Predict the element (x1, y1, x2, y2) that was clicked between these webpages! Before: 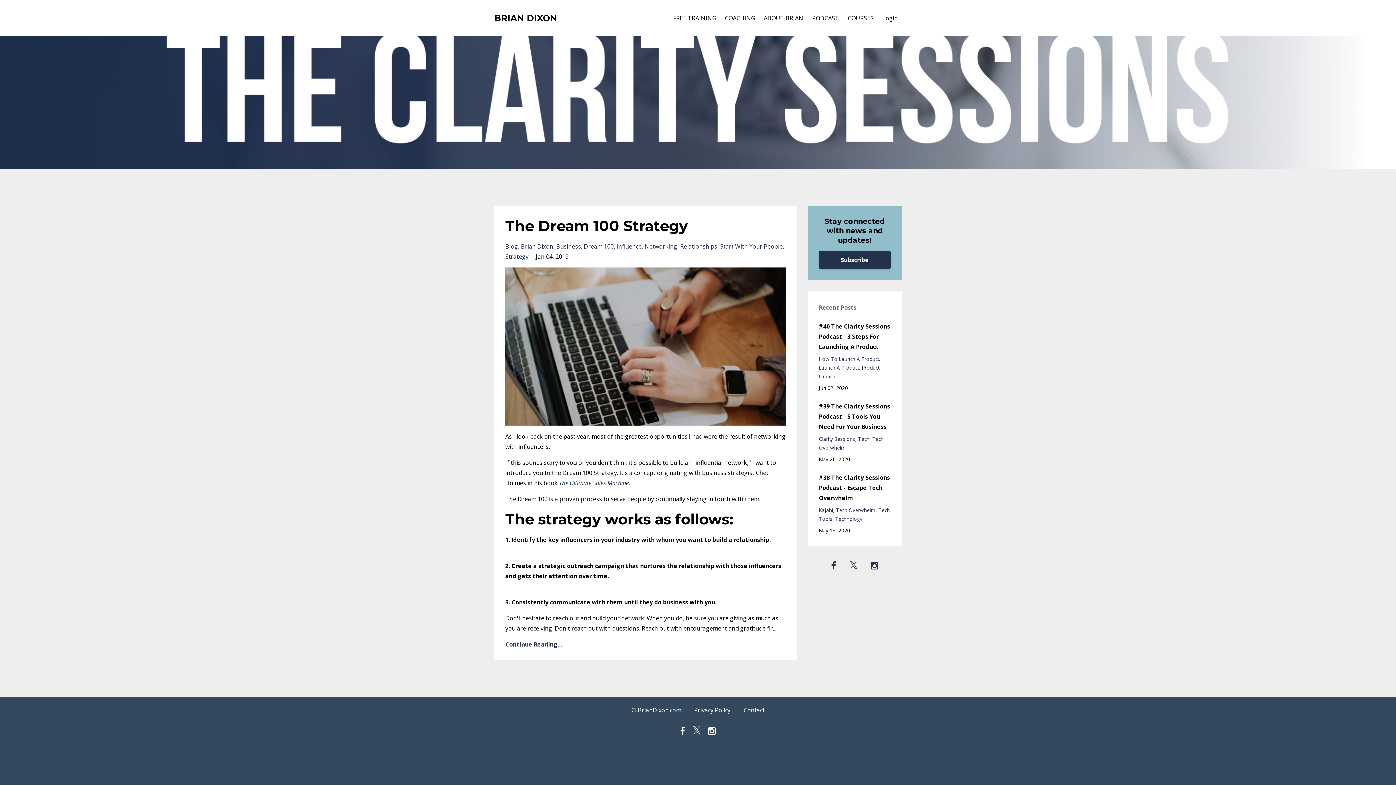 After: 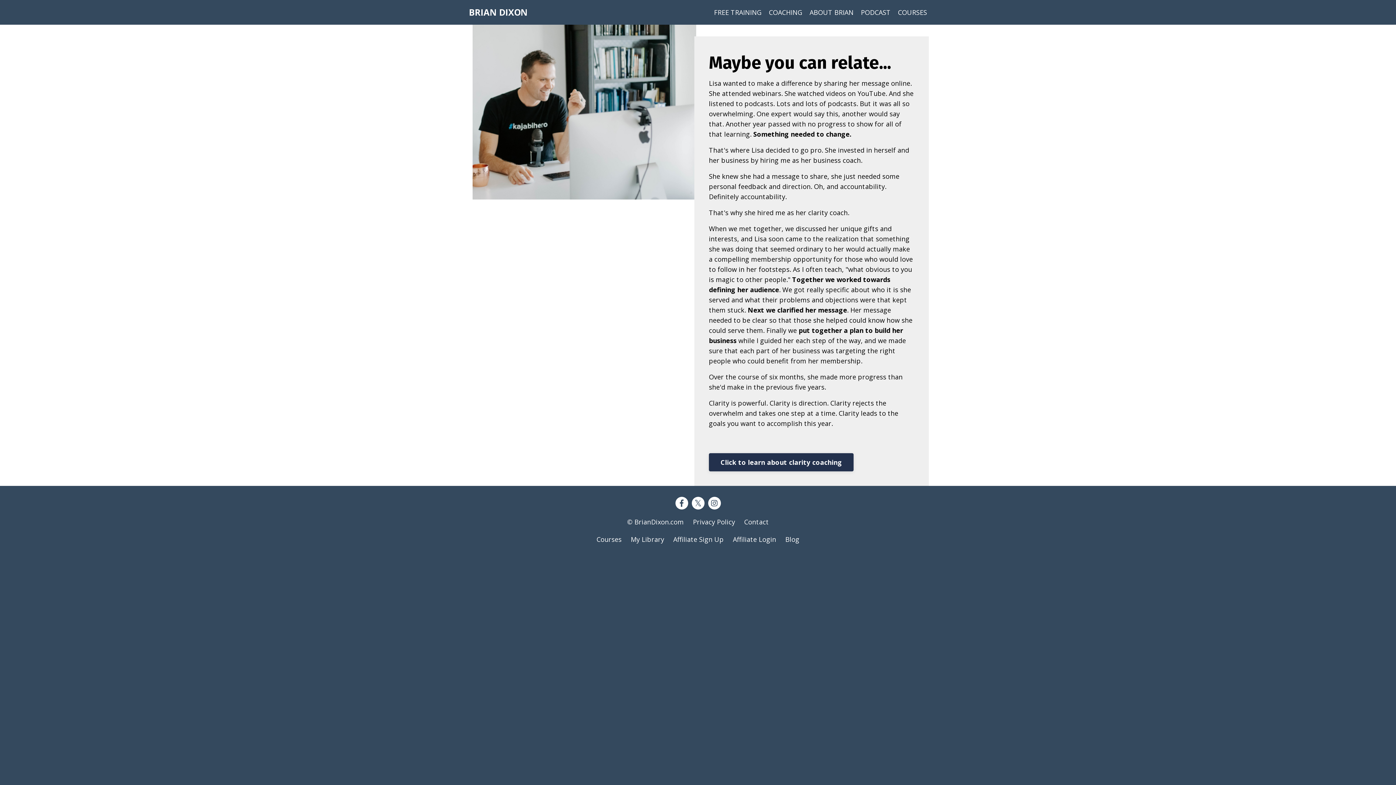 Action: label: COACHING bbox: (725, 10, 755, 25)